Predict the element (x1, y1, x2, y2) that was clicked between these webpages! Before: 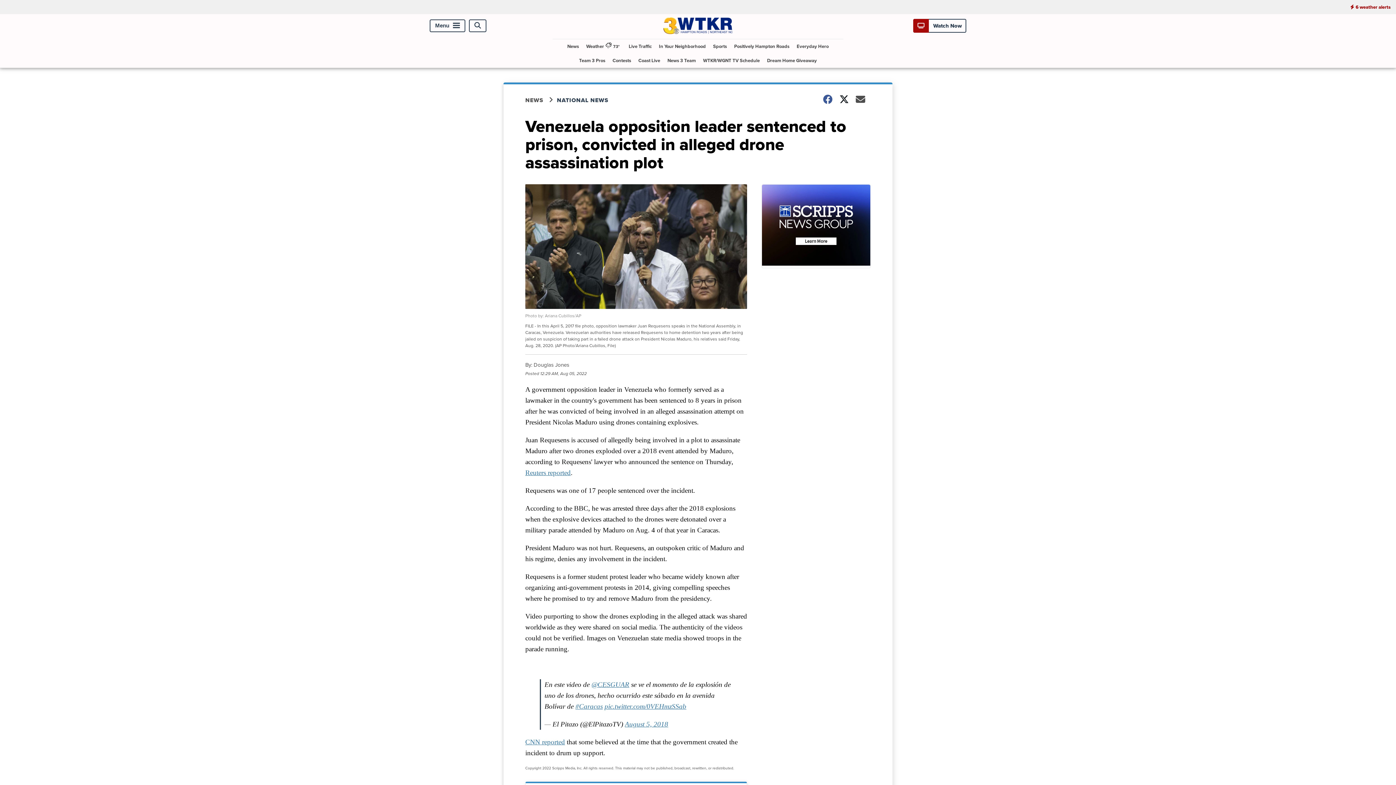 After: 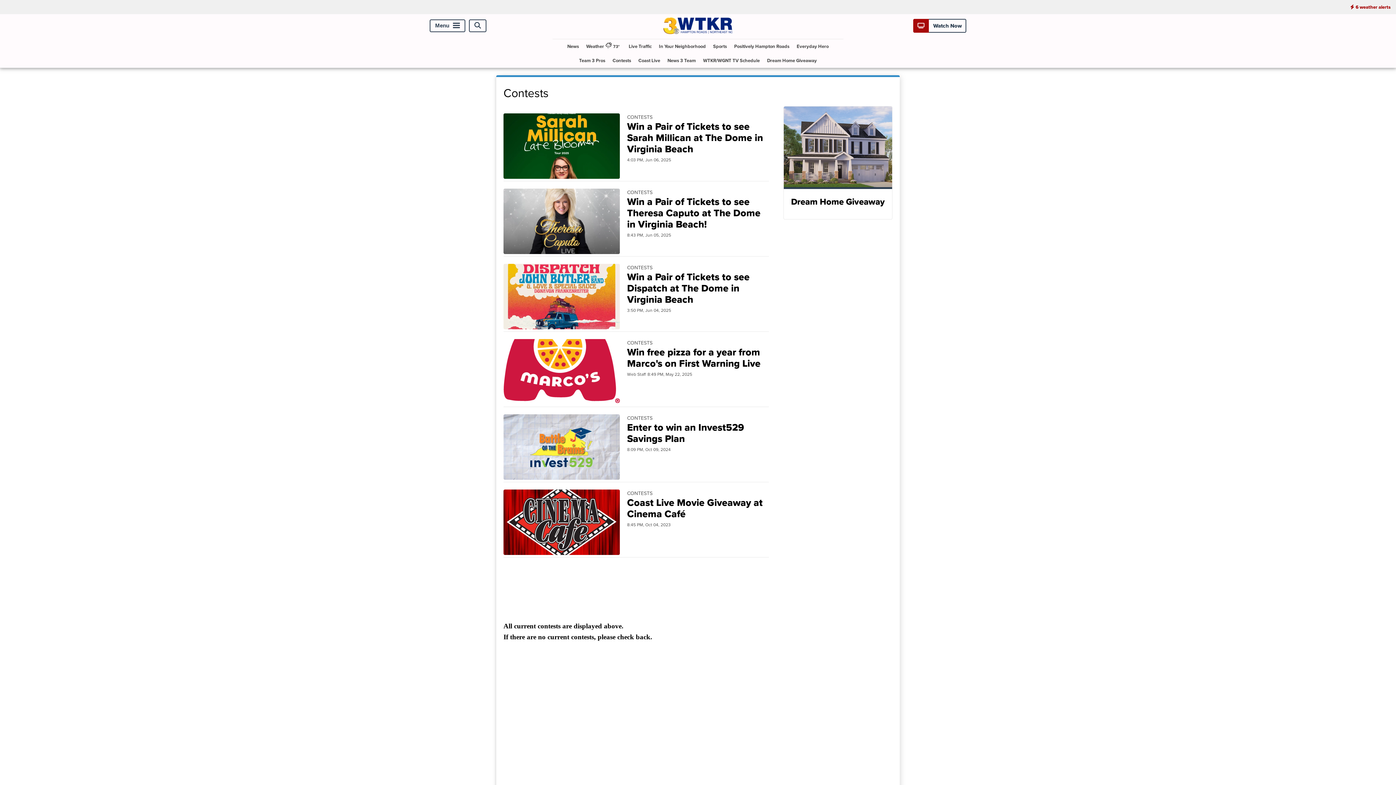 Action: label: Contests bbox: (609, 53, 634, 67)